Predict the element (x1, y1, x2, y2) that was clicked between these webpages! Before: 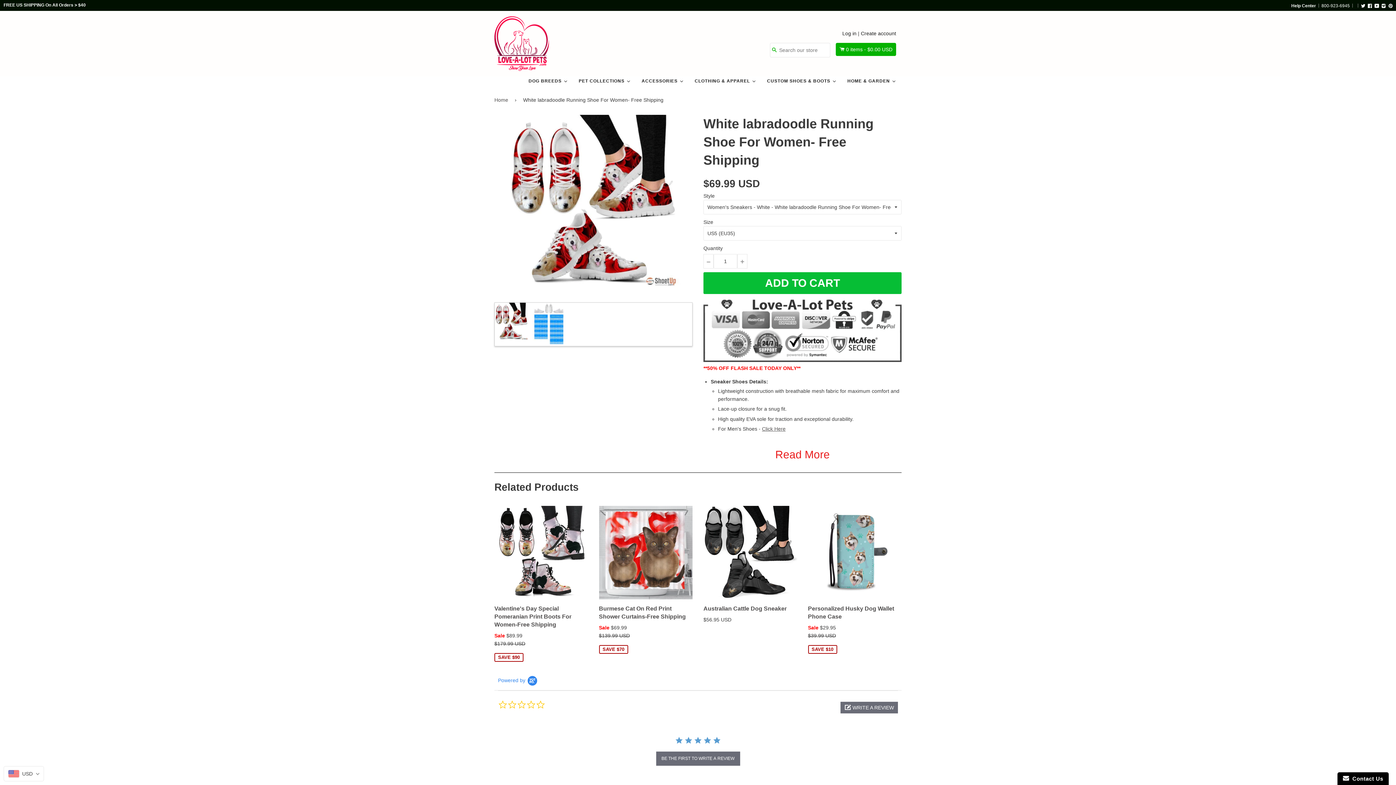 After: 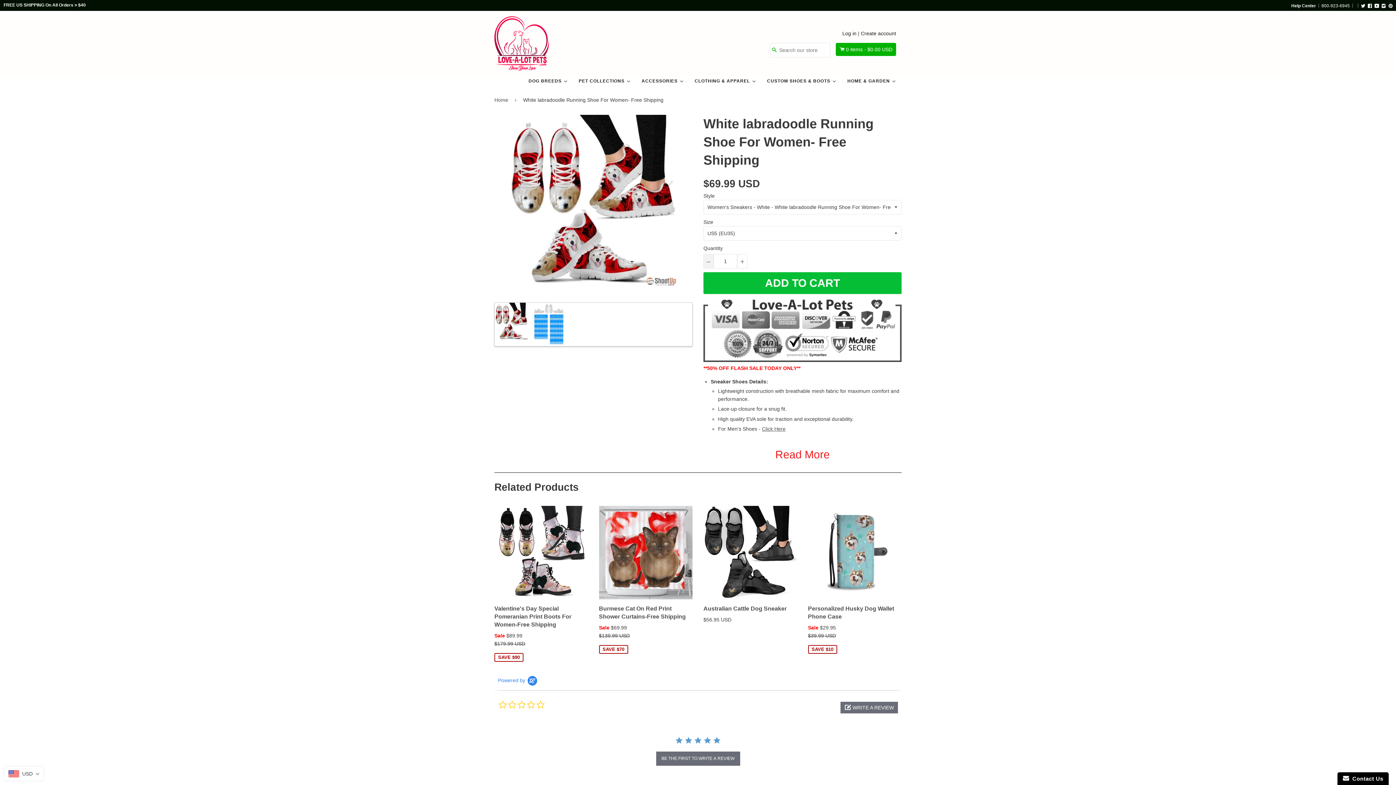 Action: bbox: (703, 254, 713, 268)